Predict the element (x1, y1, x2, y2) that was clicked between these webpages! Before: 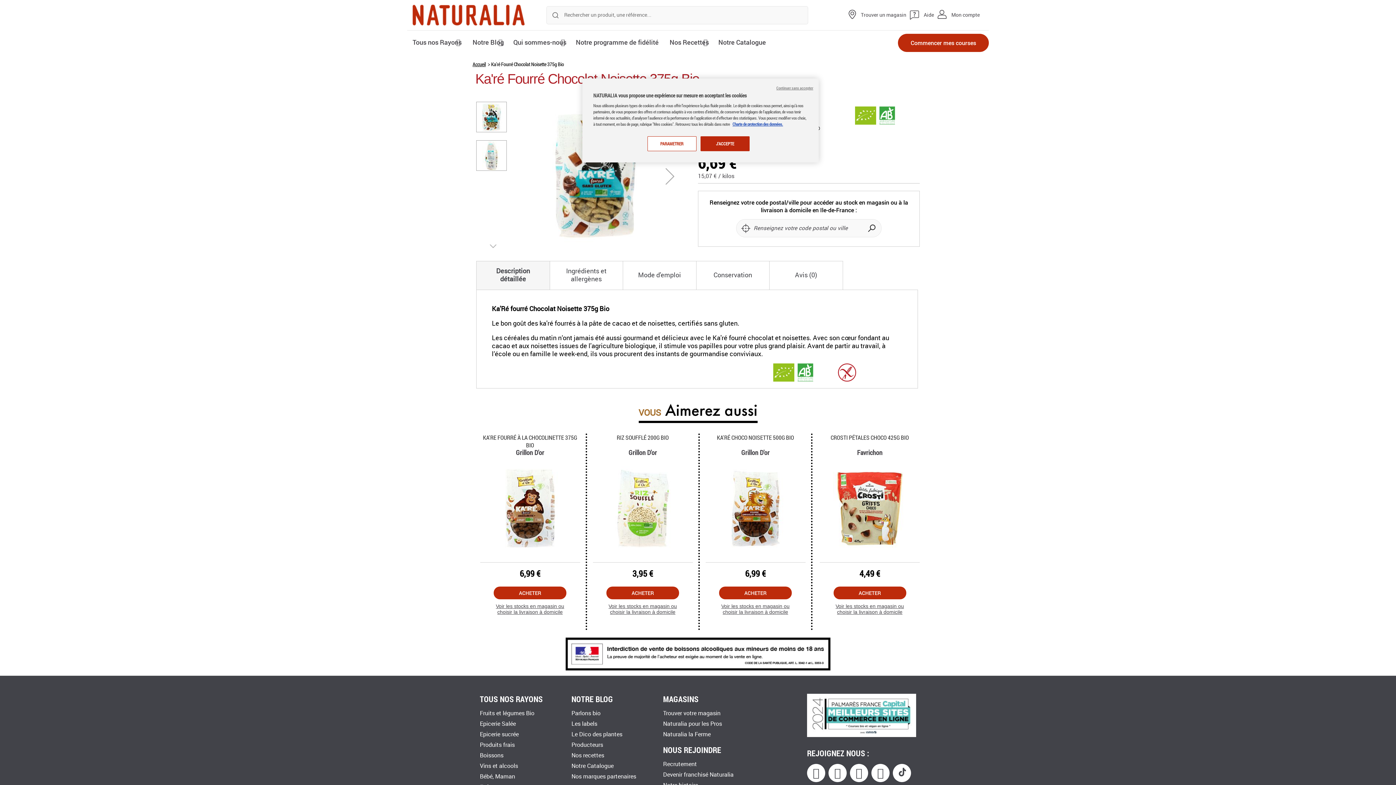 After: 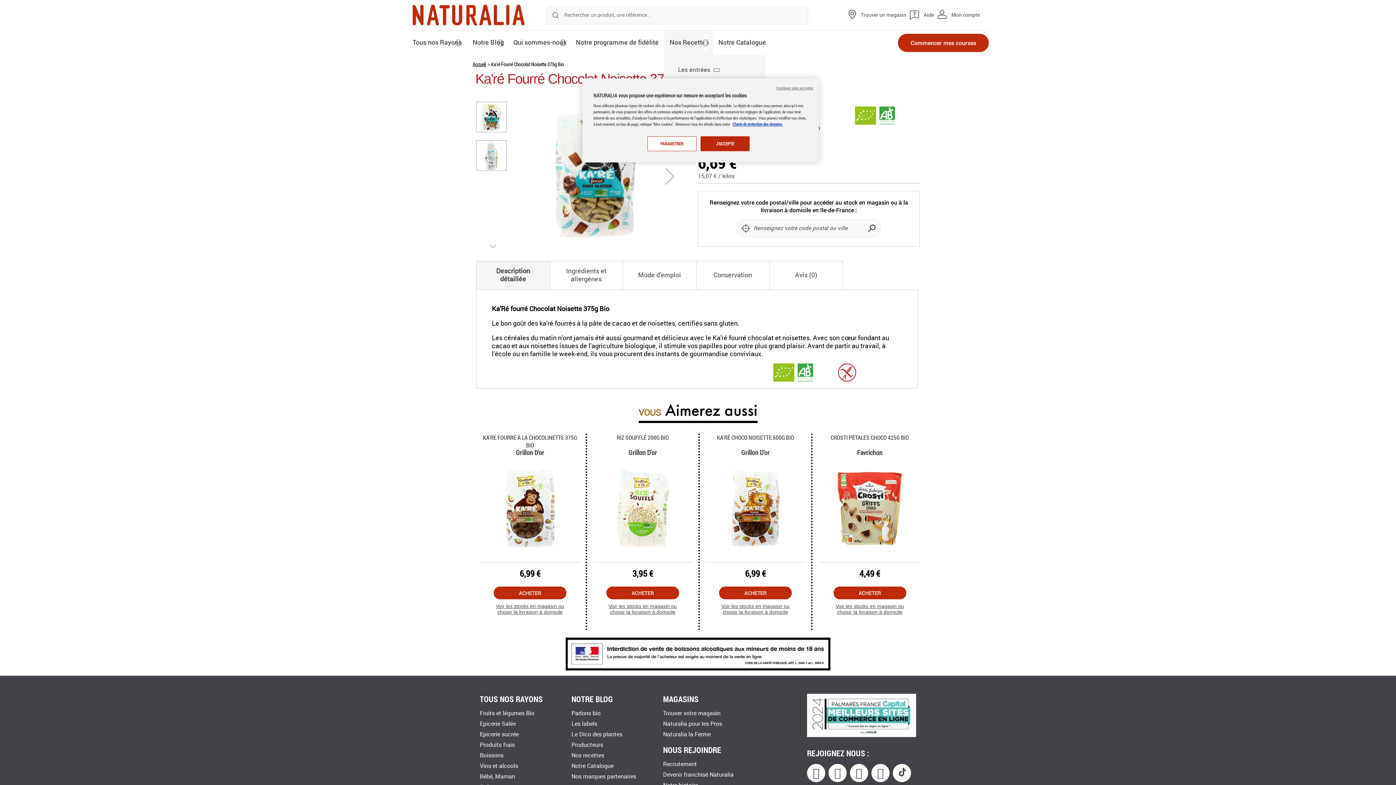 Action: bbox: (703, 34, 707, 49) label: Ouvrir le sous menu